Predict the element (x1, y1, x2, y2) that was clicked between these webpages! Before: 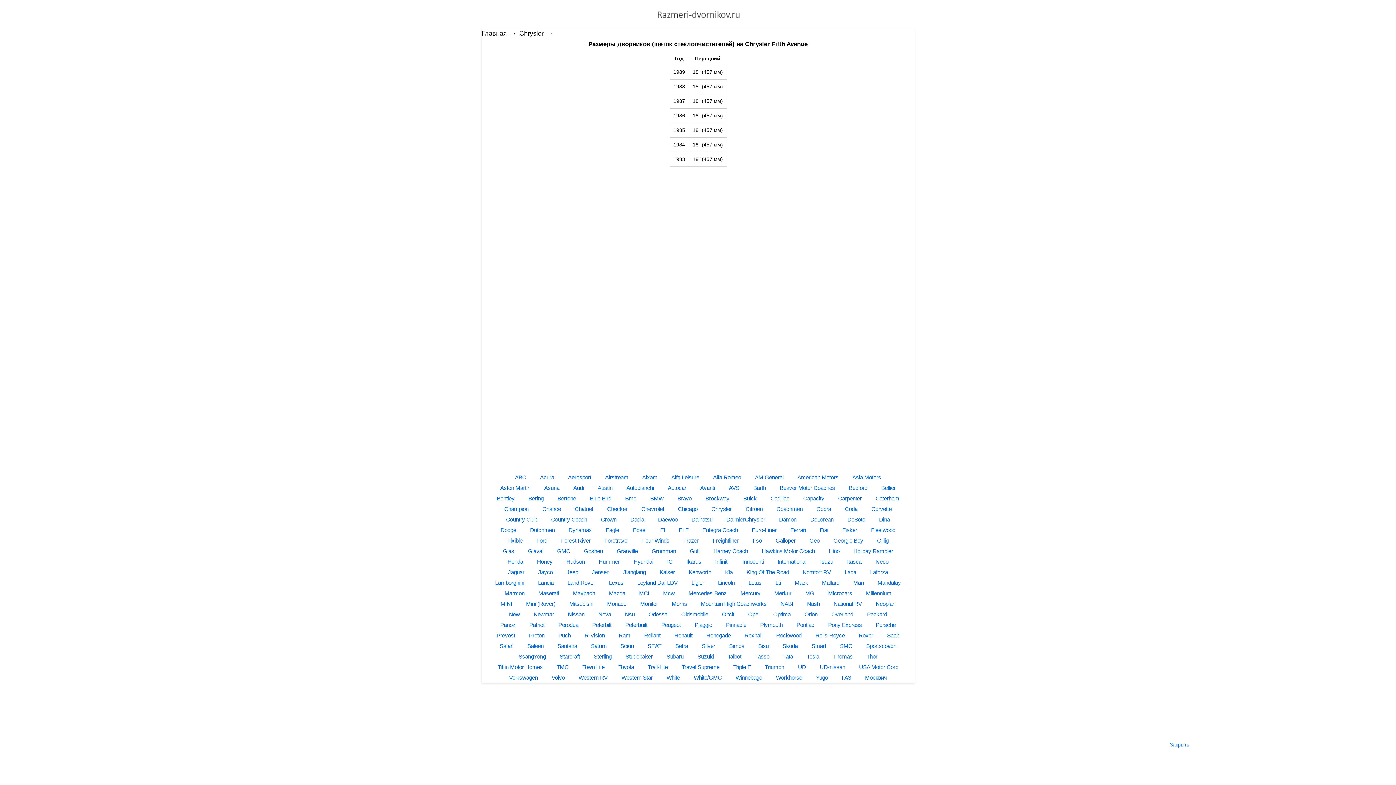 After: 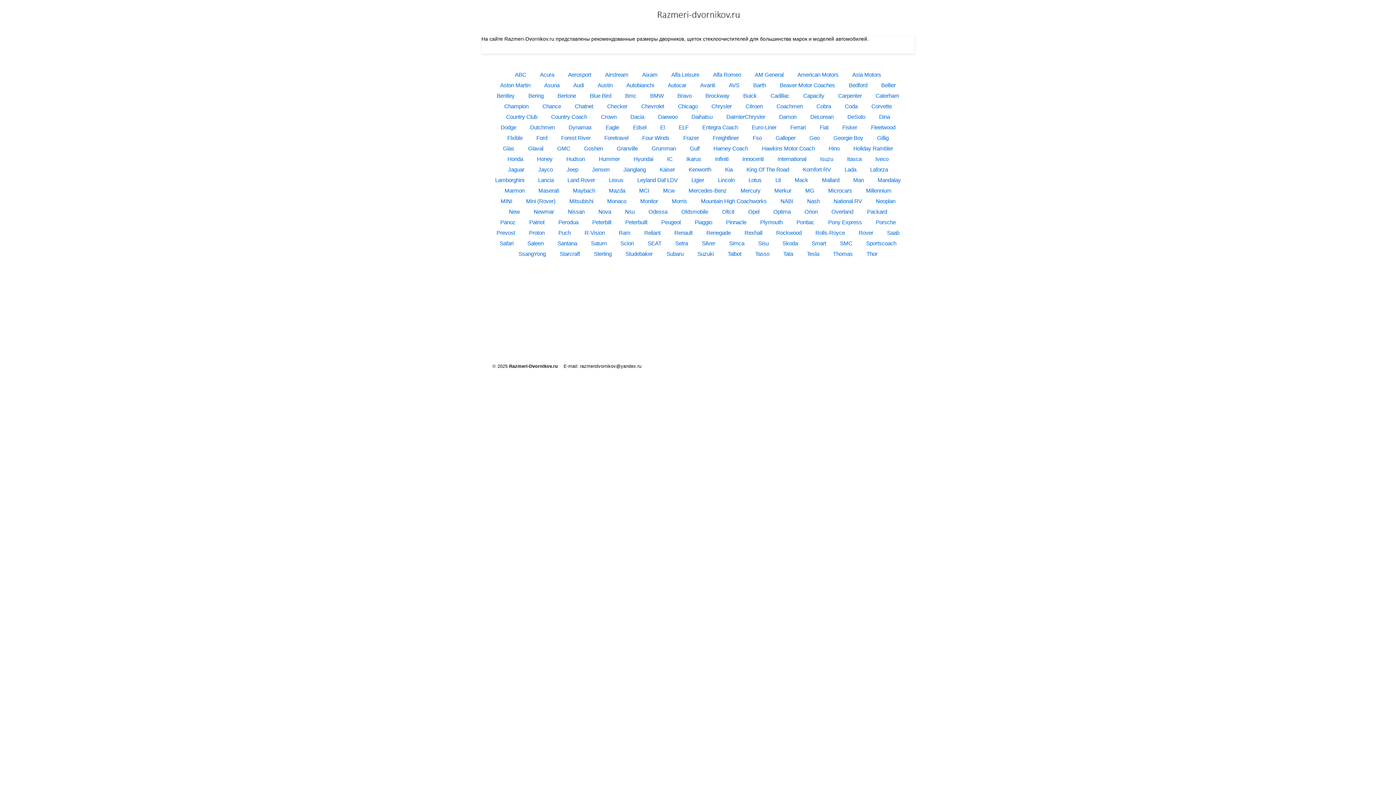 Action: label: Главная bbox: (481, 29, 507, 37)